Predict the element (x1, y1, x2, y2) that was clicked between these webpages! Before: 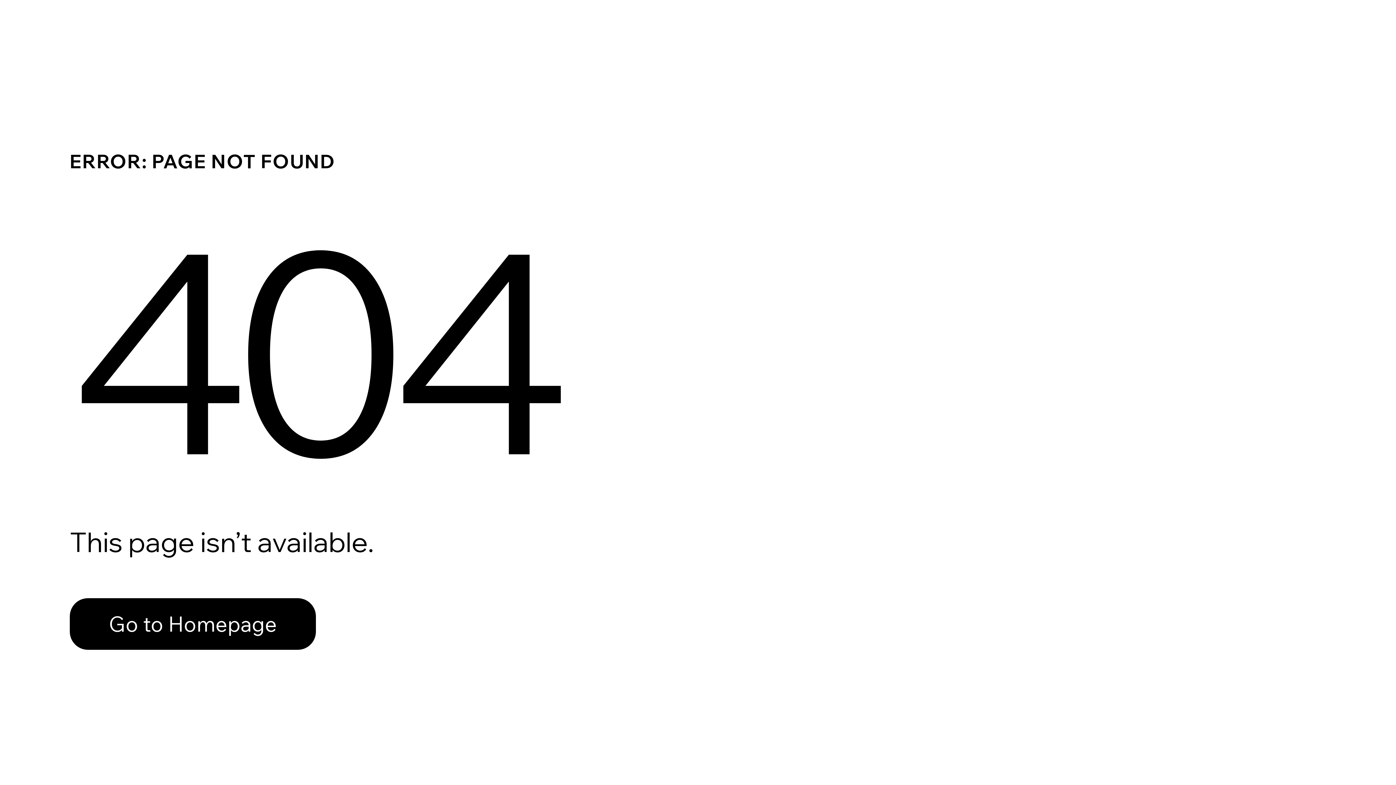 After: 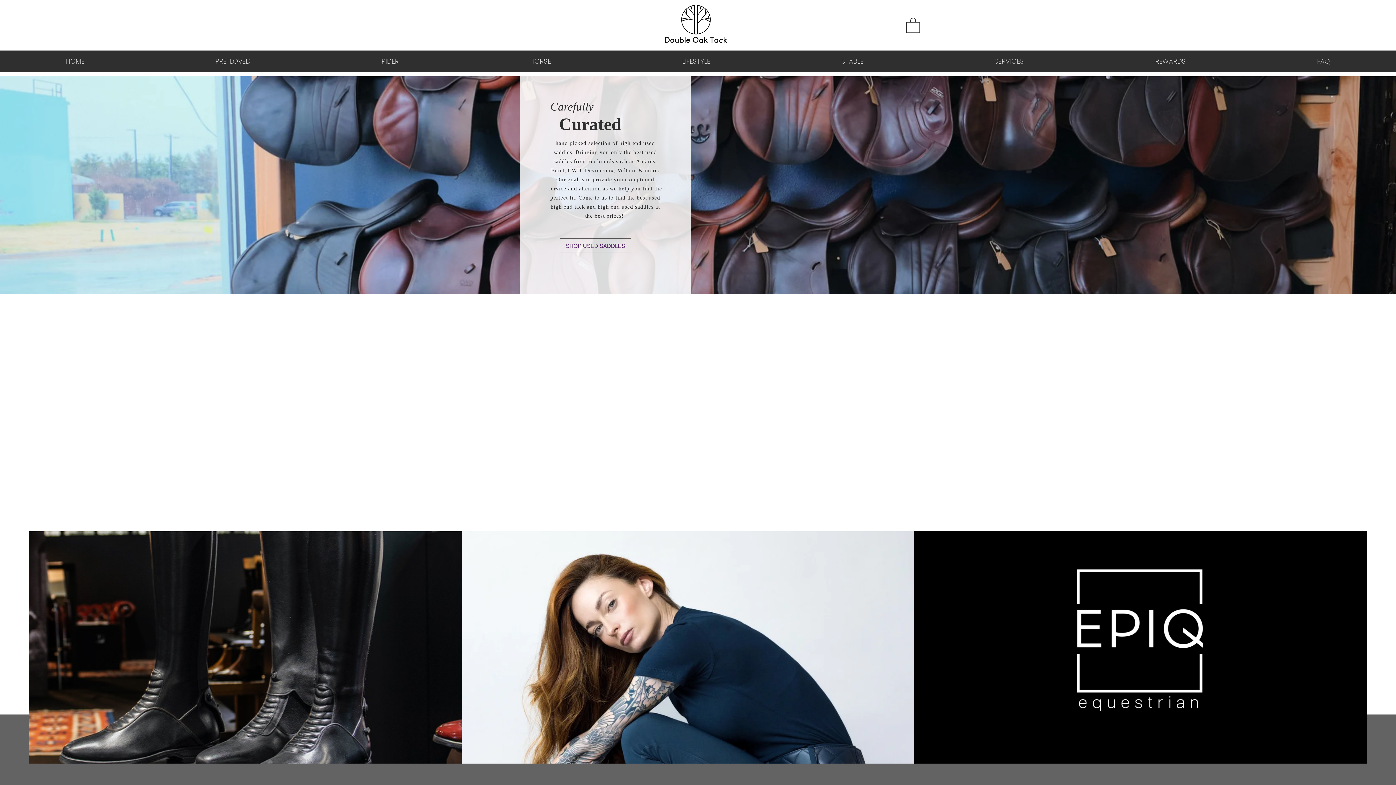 Action: bbox: (69, 598, 316, 650) label: Go to Homepage